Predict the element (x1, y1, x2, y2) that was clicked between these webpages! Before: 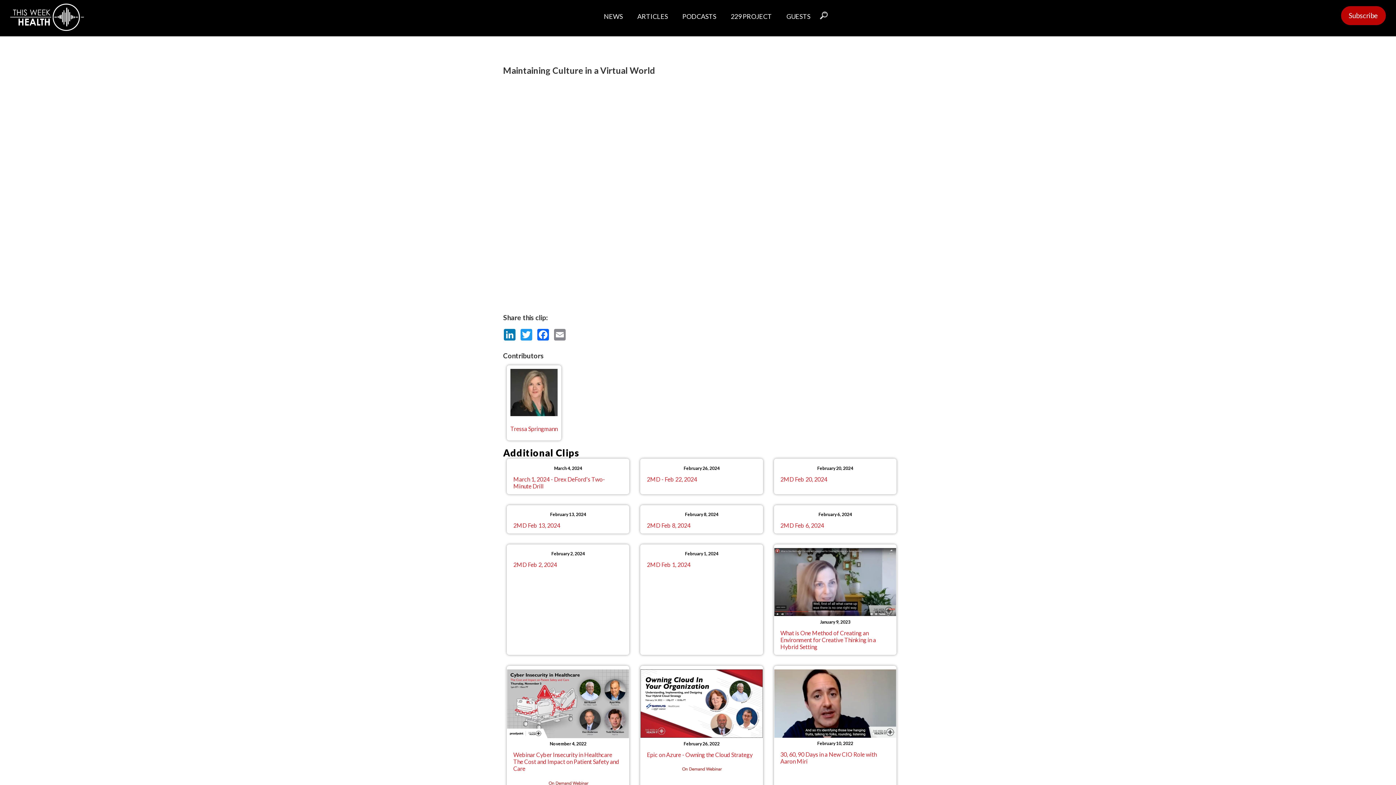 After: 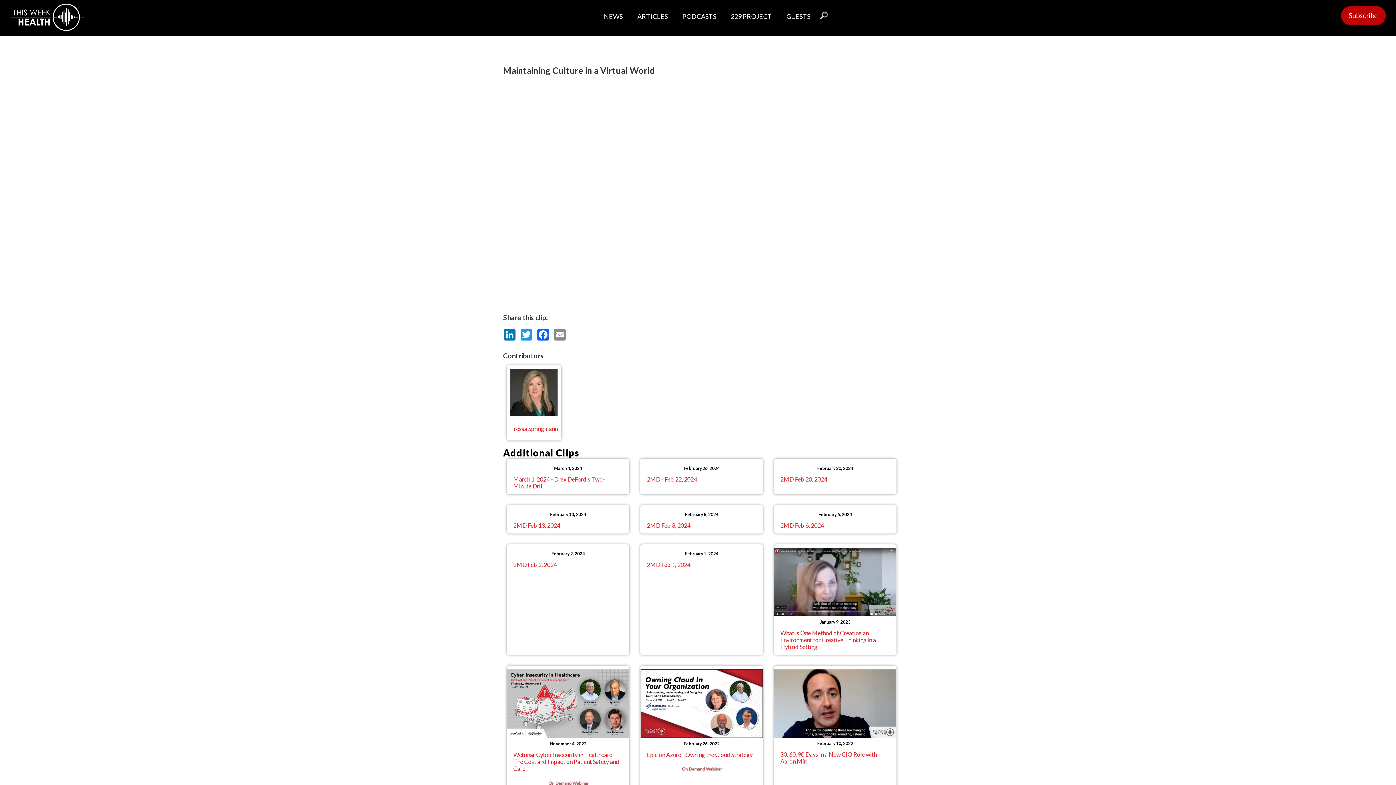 Action: bbox: (507, 669, 629, 738)